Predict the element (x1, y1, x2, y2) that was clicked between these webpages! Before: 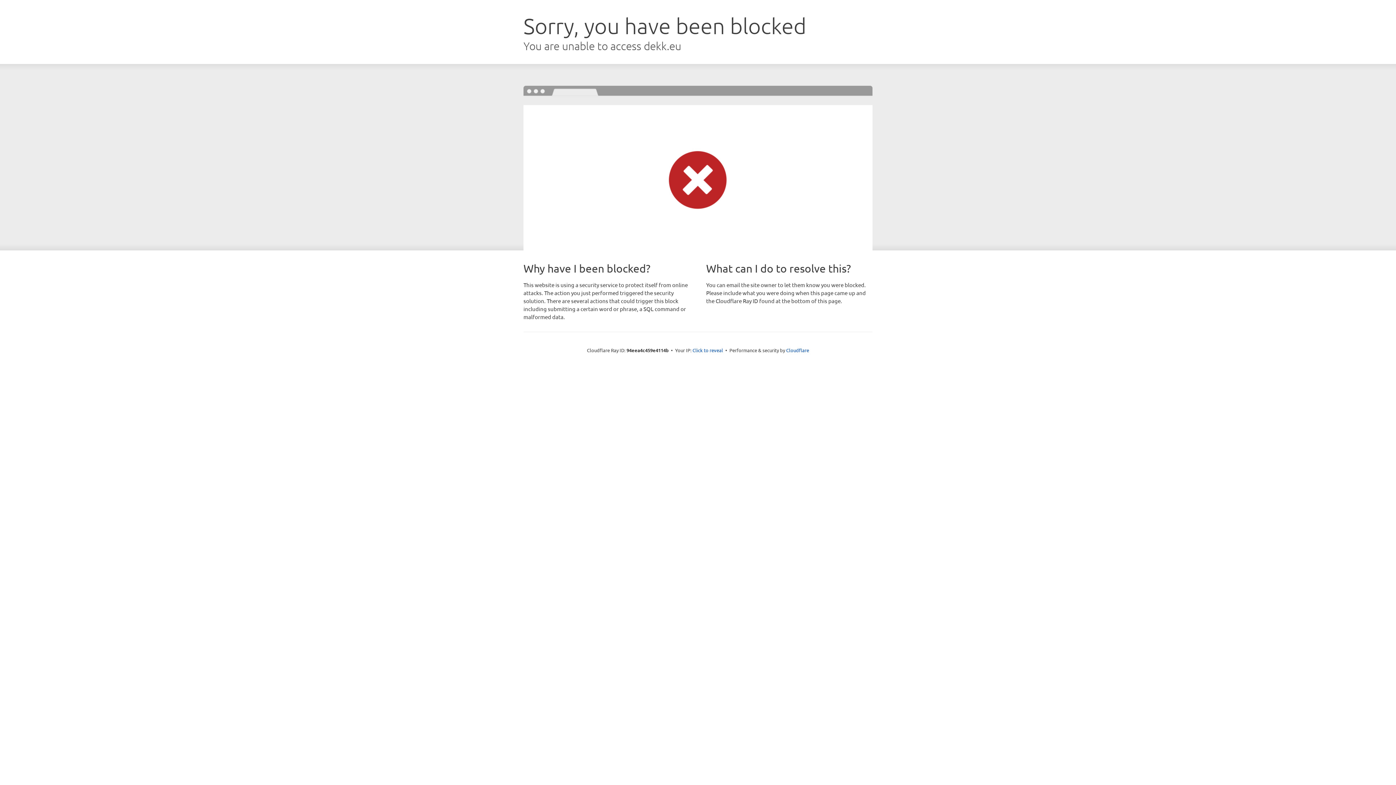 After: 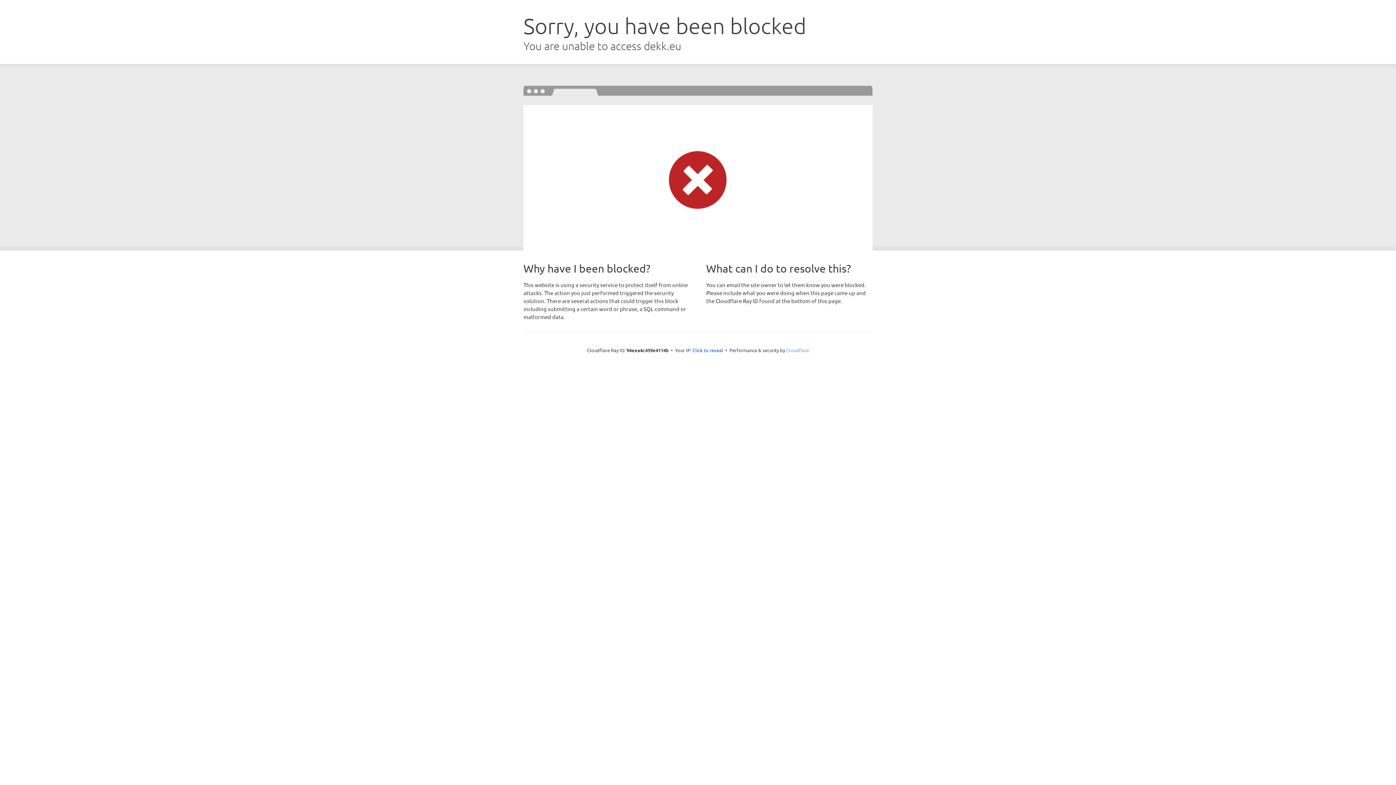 Action: bbox: (786, 347, 809, 353) label: Cloudflare